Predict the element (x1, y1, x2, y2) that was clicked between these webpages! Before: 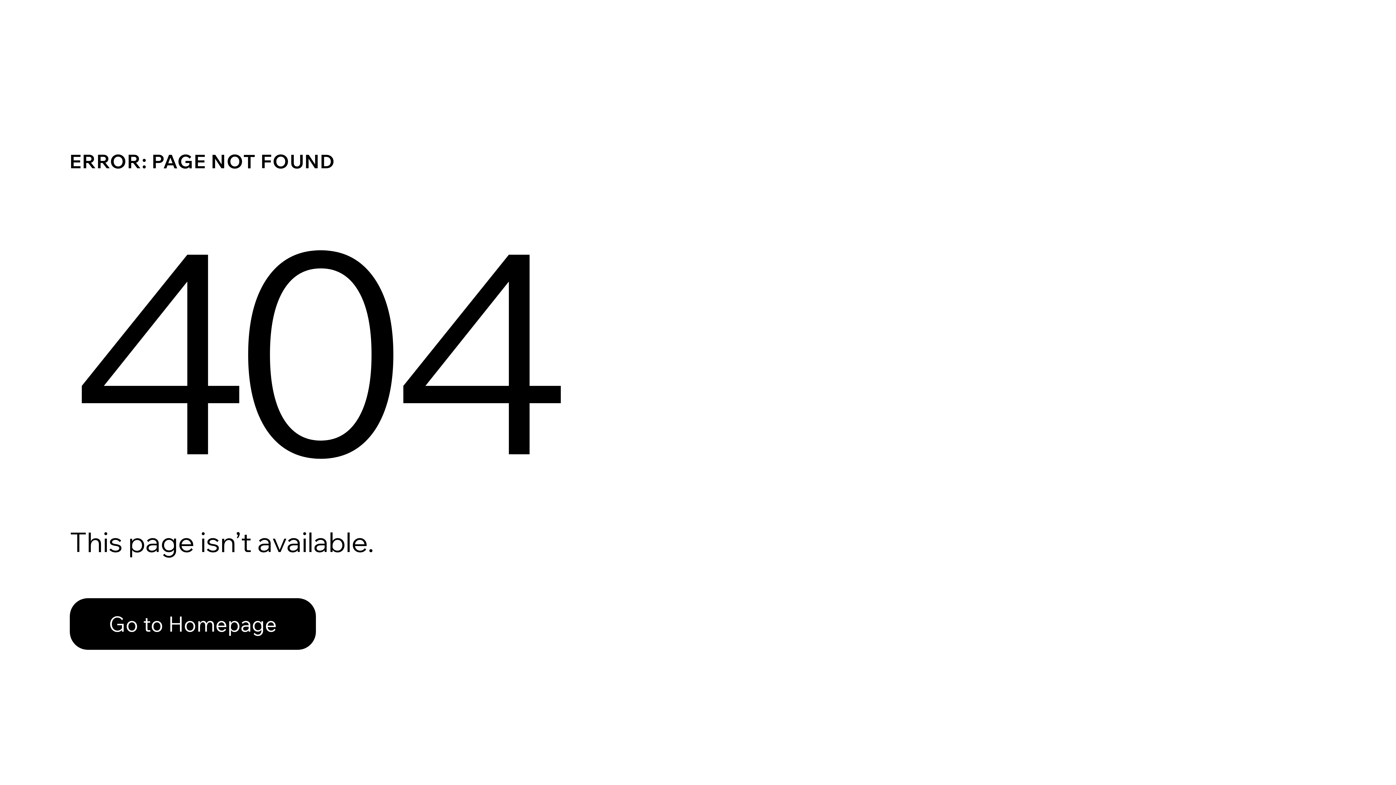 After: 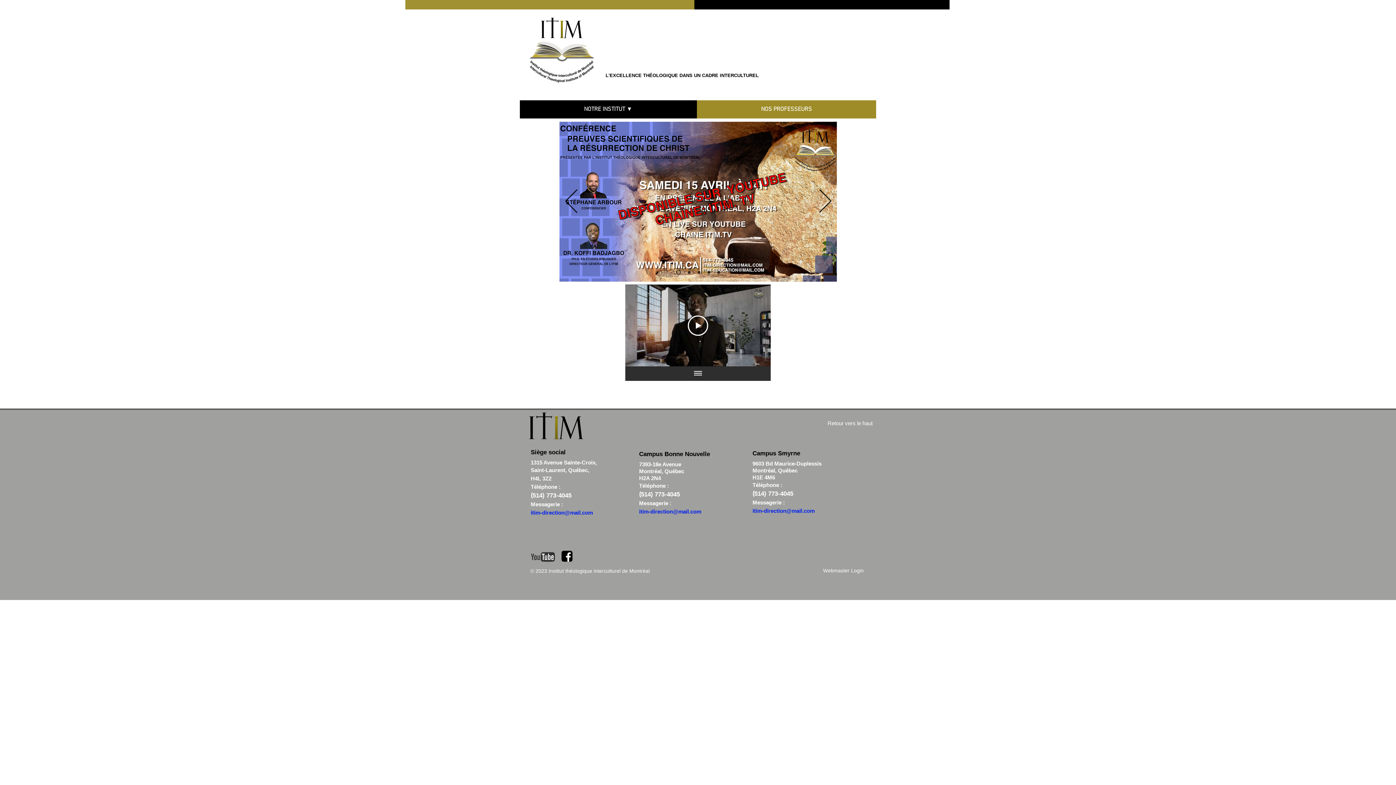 Action: bbox: (69, 598, 316, 650) label: Go to Homepage